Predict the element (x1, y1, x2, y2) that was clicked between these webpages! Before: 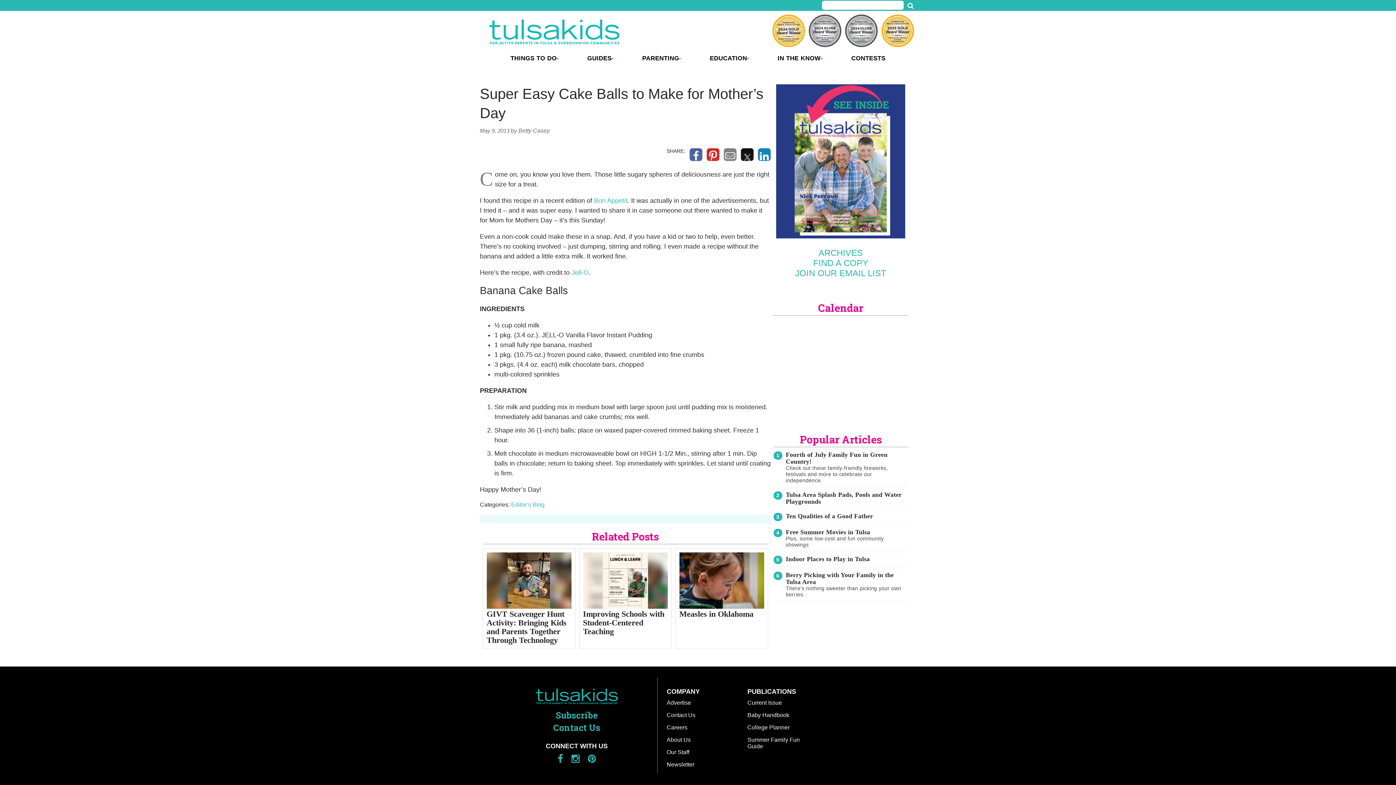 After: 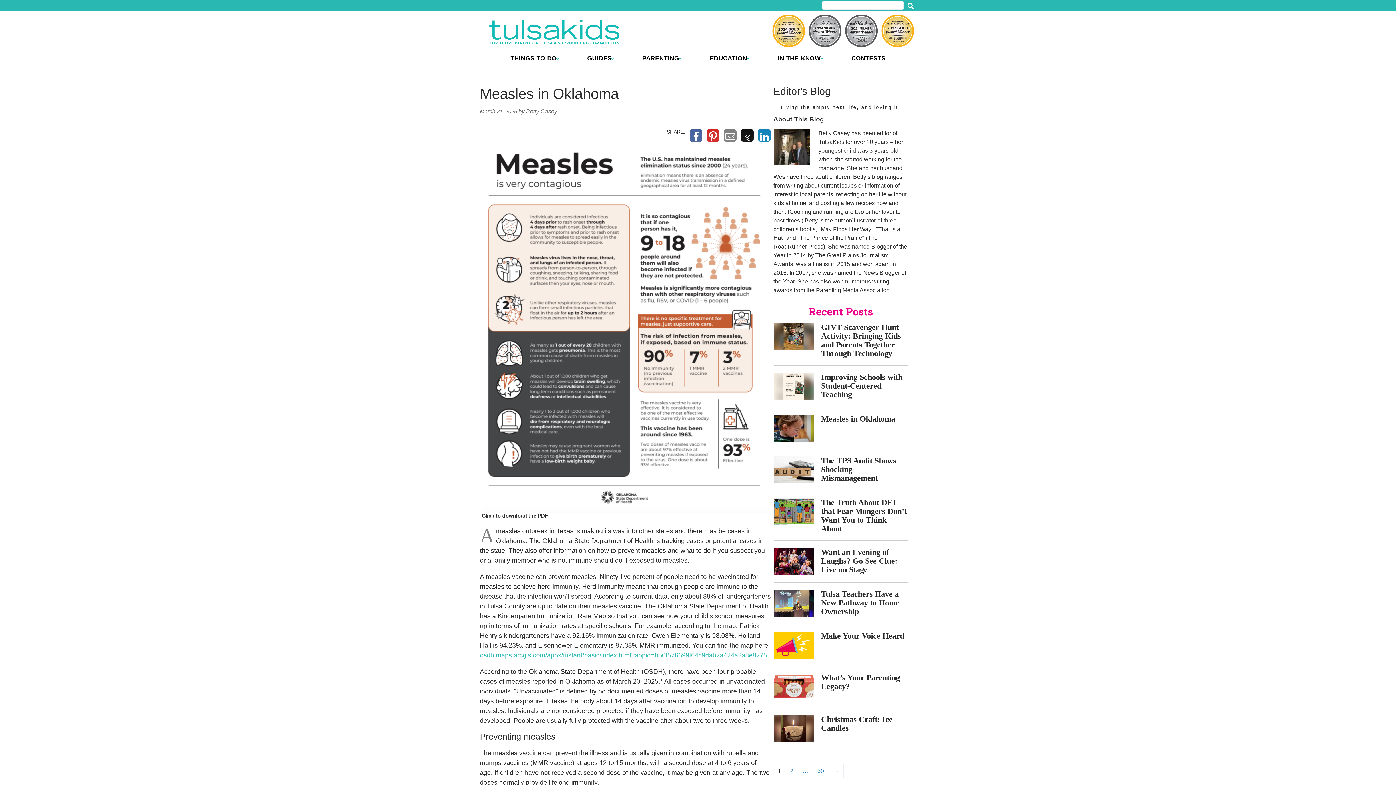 Action: bbox: (679, 552, 764, 609)